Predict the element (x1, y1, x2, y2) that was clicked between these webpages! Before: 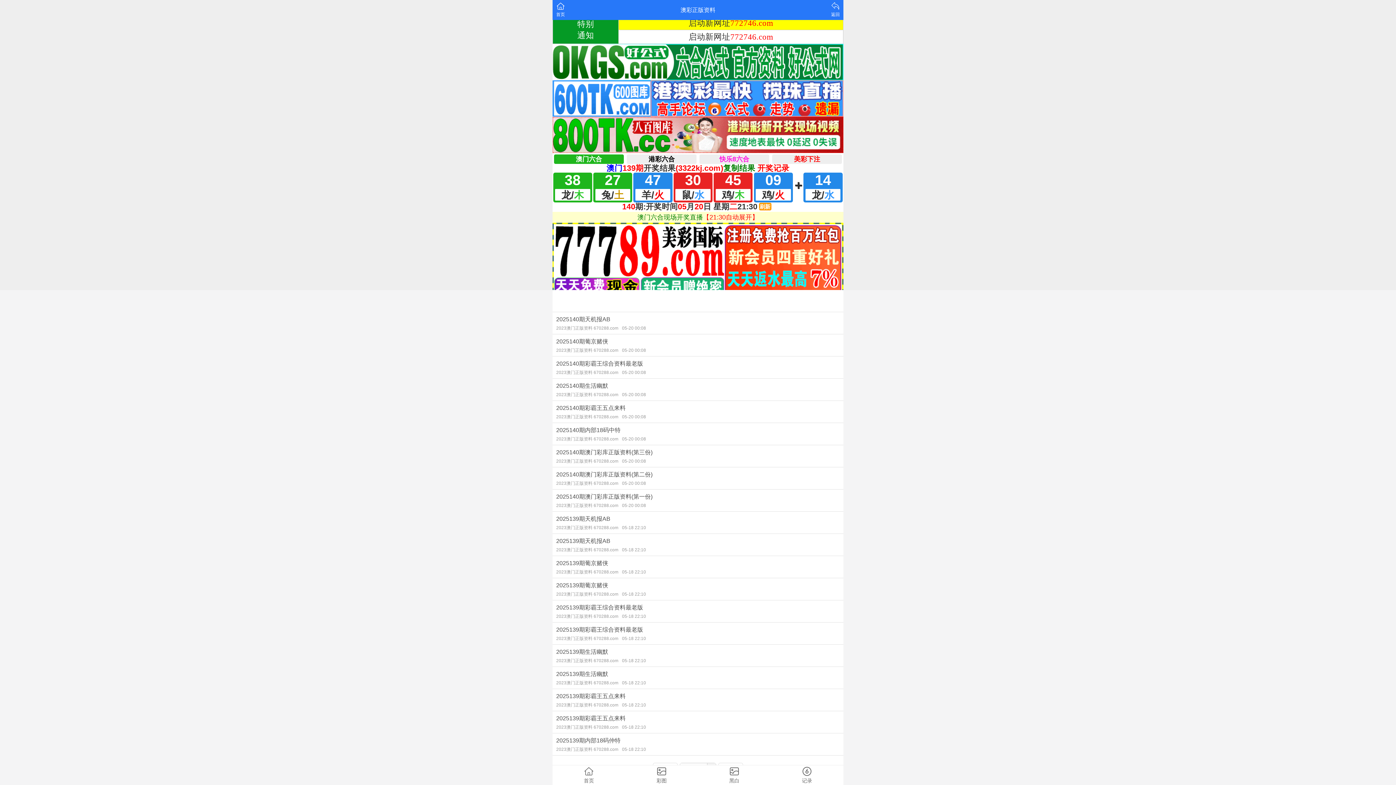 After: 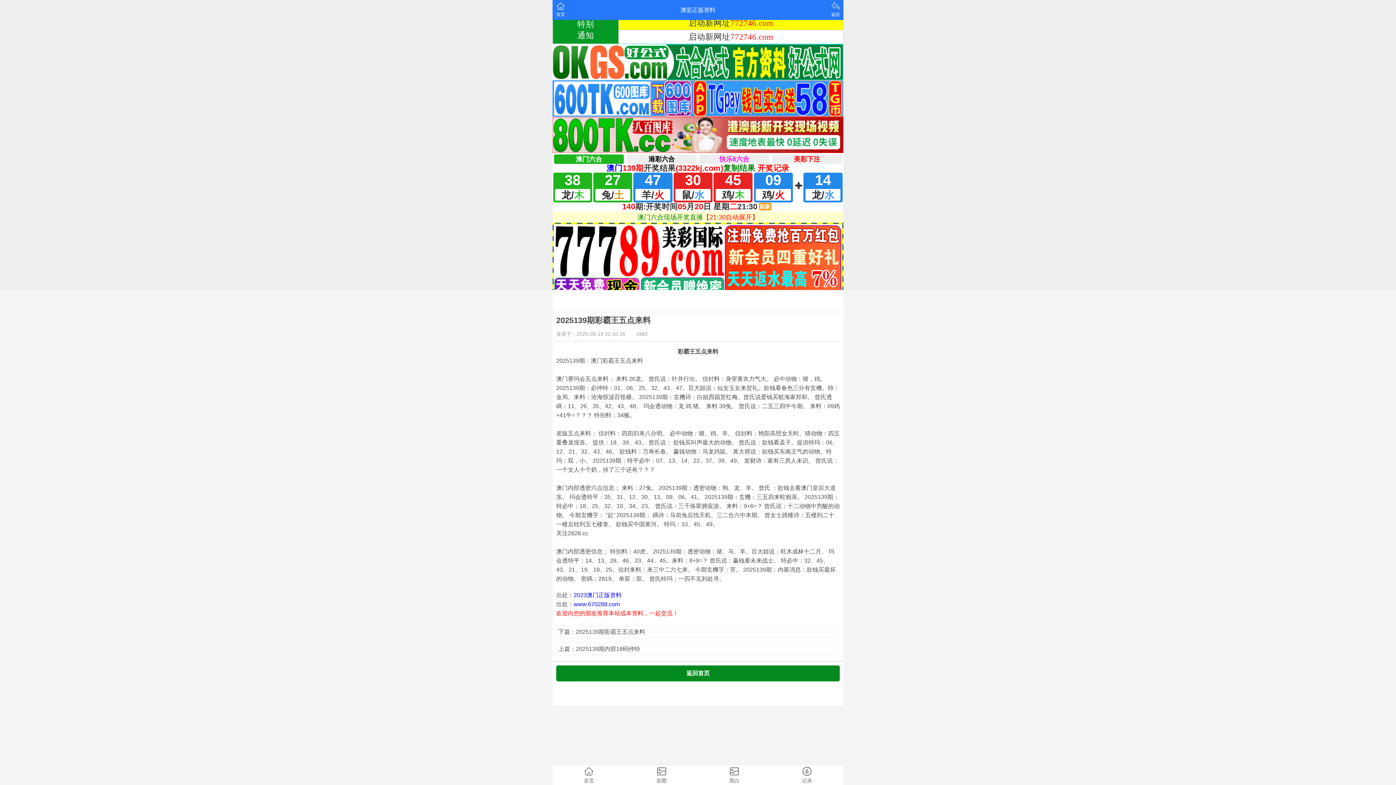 Action: bbox: (552, 711, 843, 733) label: 2025139期彩霸王五点来料
2023澳门正版资料 670288.com05-18 22:10